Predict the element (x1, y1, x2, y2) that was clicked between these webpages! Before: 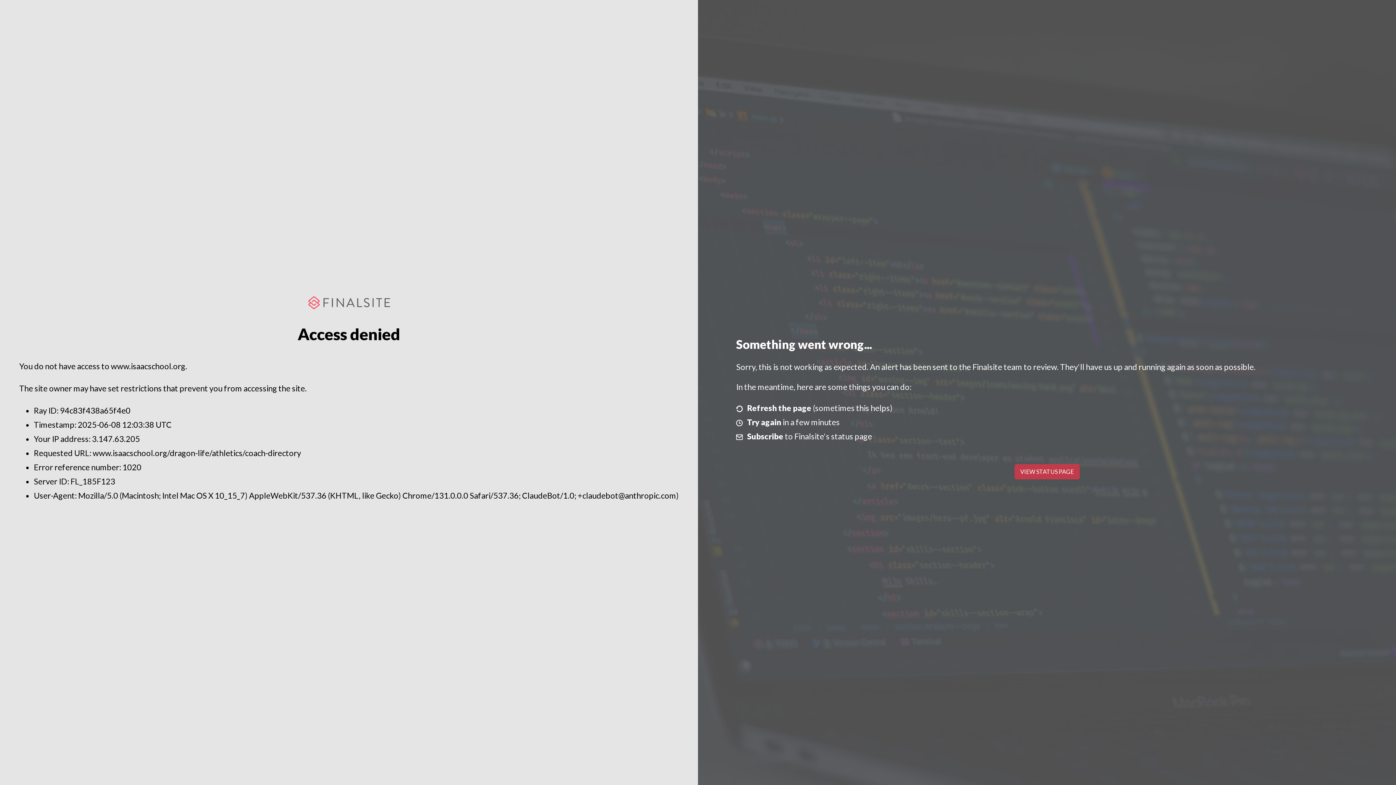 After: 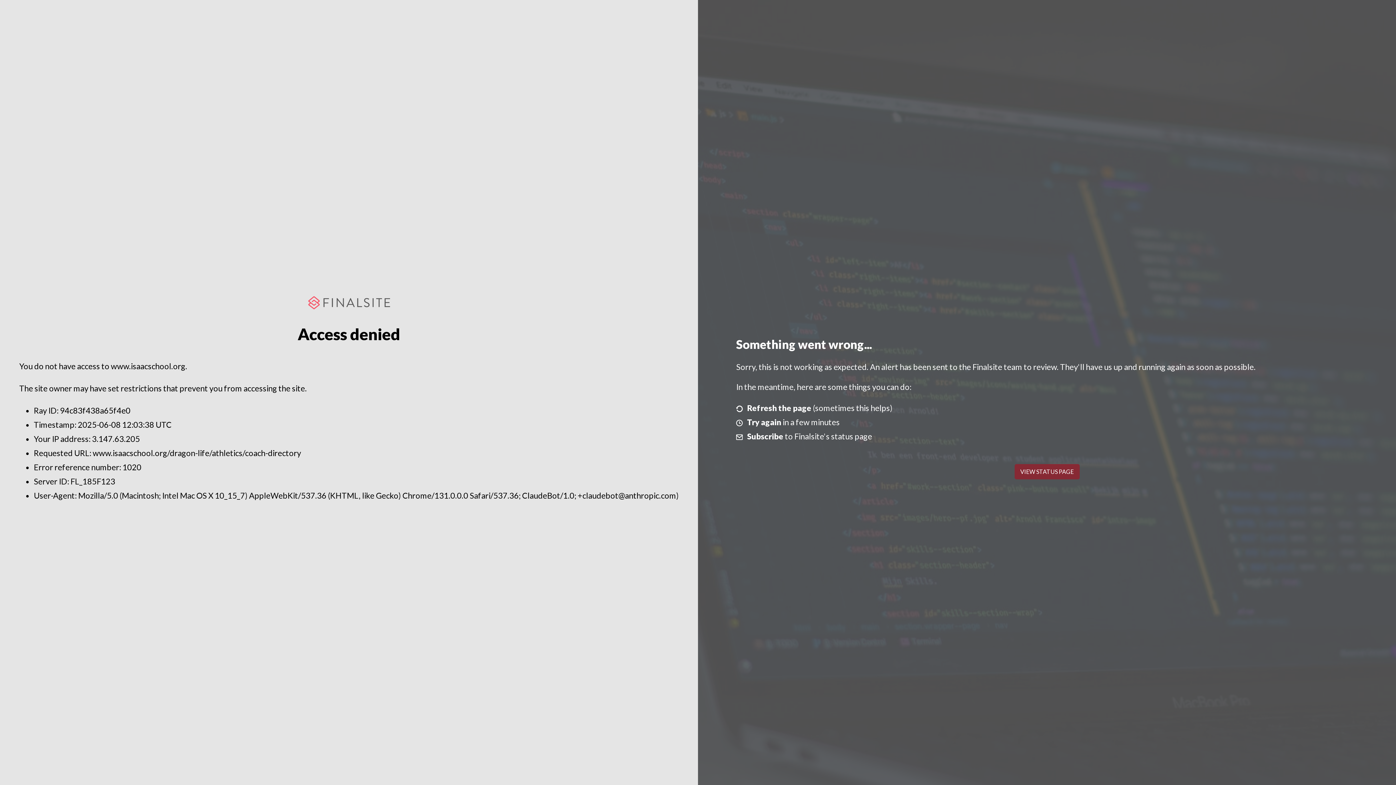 Action: label: VIEW STATUS PAGE bbox: (1014, 464, 1079, 479)